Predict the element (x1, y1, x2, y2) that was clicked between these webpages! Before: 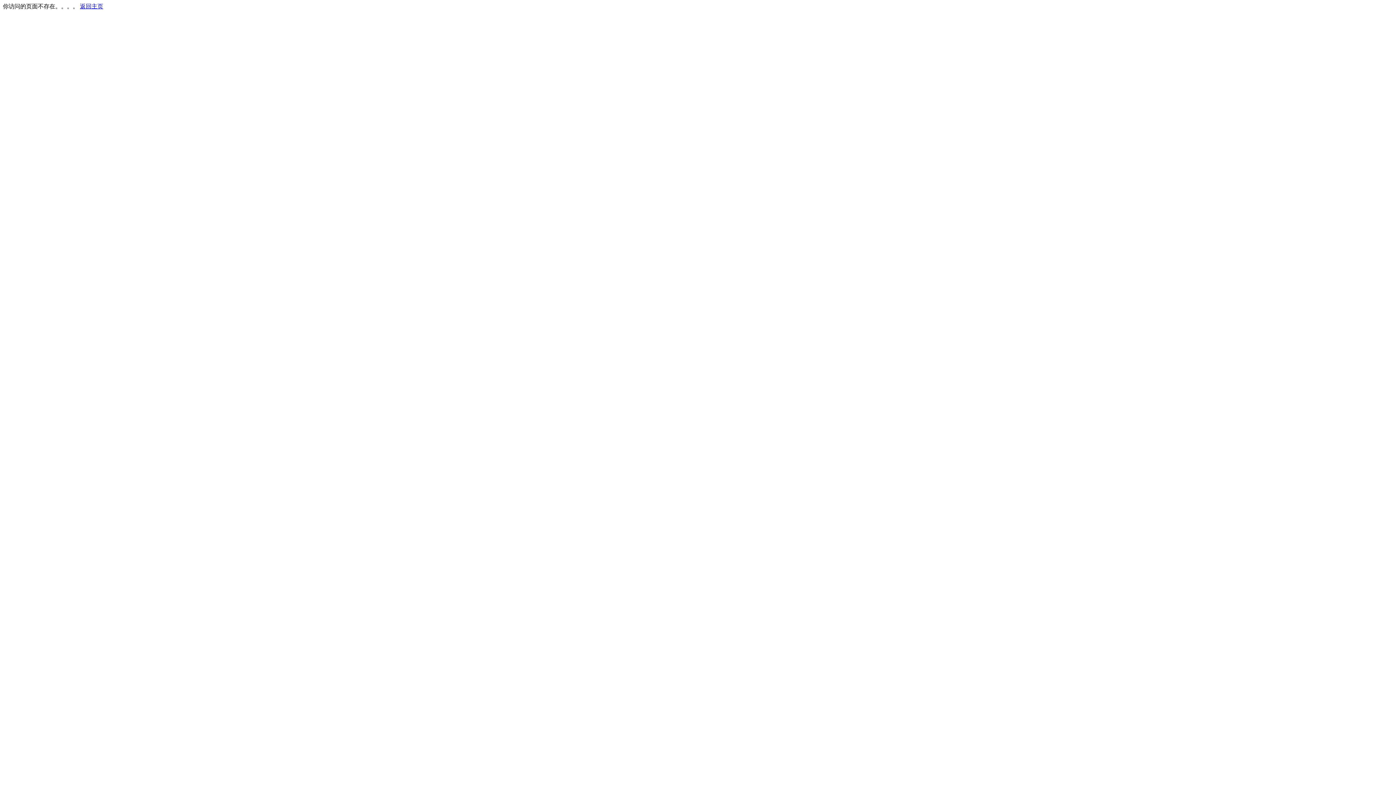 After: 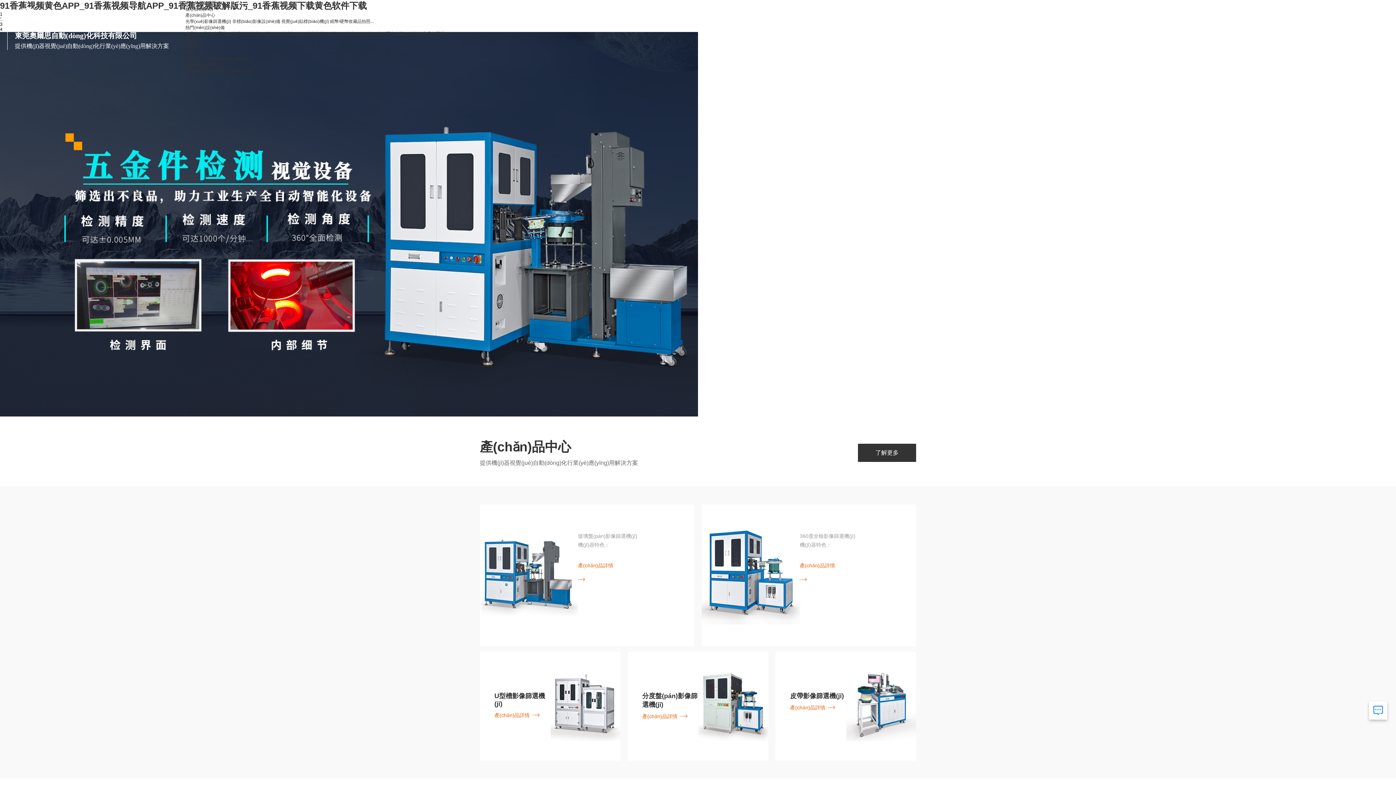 Action: label: 返回主页 bbox: (80, 3, 103, 9)